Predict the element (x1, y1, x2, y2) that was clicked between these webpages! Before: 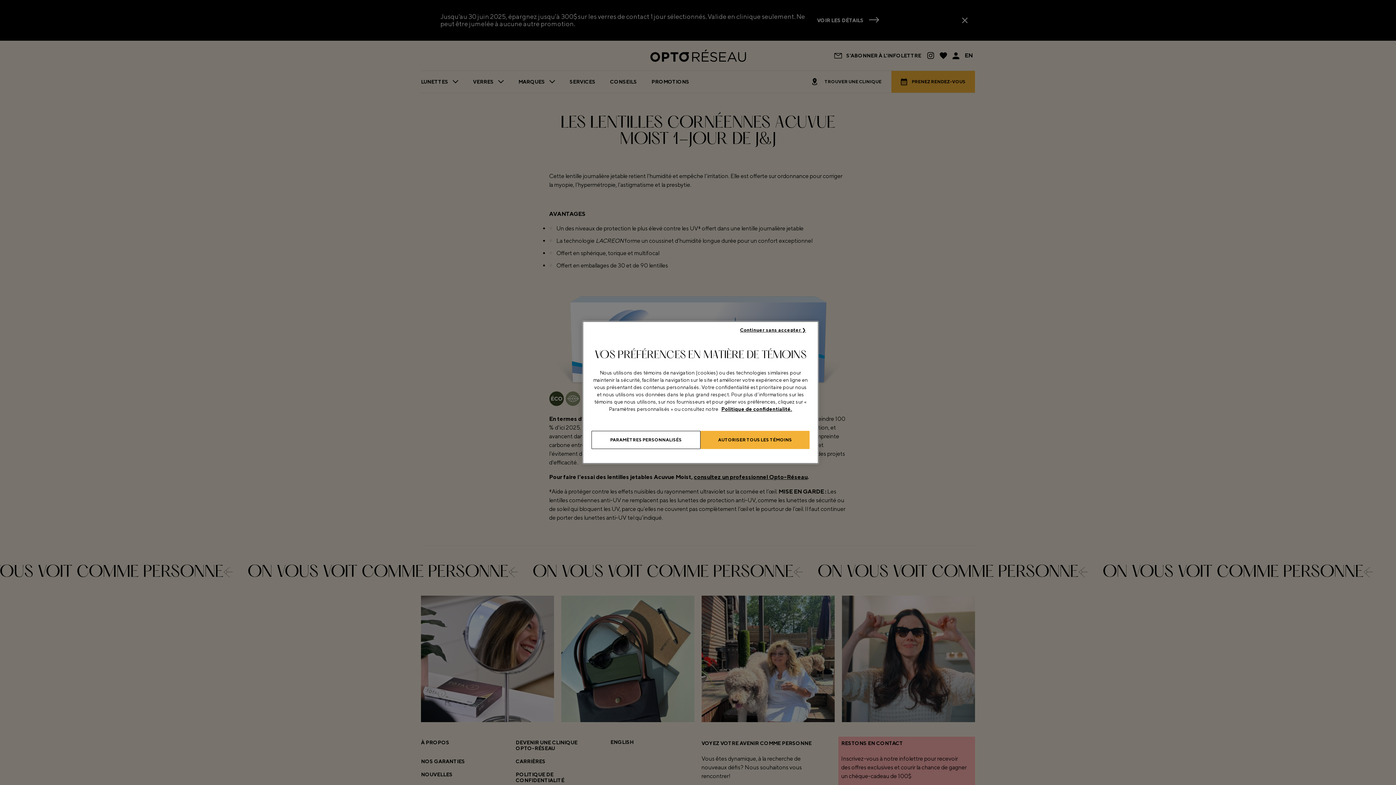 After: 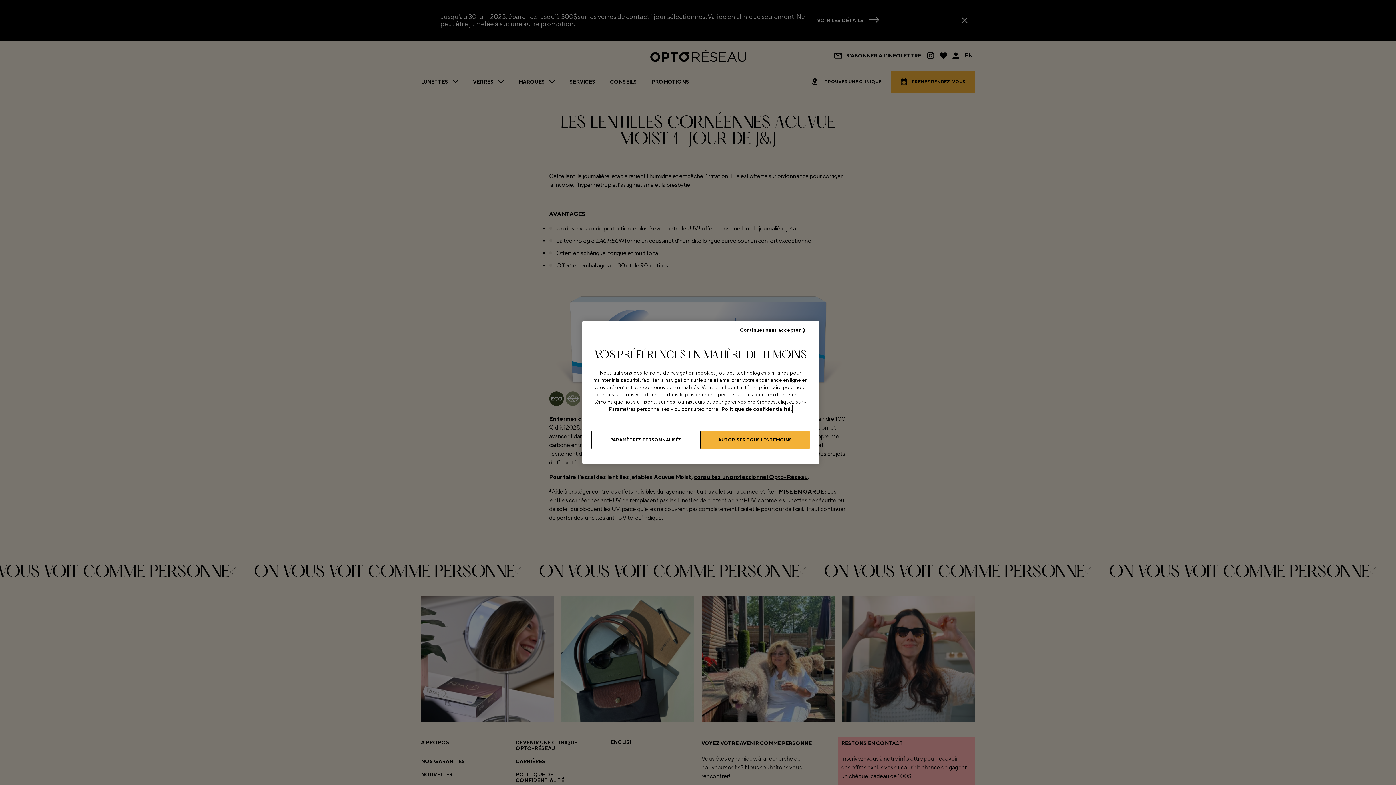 Action: bbox: (721, 405, 792, 412) label: Pour en savoir plus sur la protection de votre vie privée, s'ouvre dans un nouvel onglet